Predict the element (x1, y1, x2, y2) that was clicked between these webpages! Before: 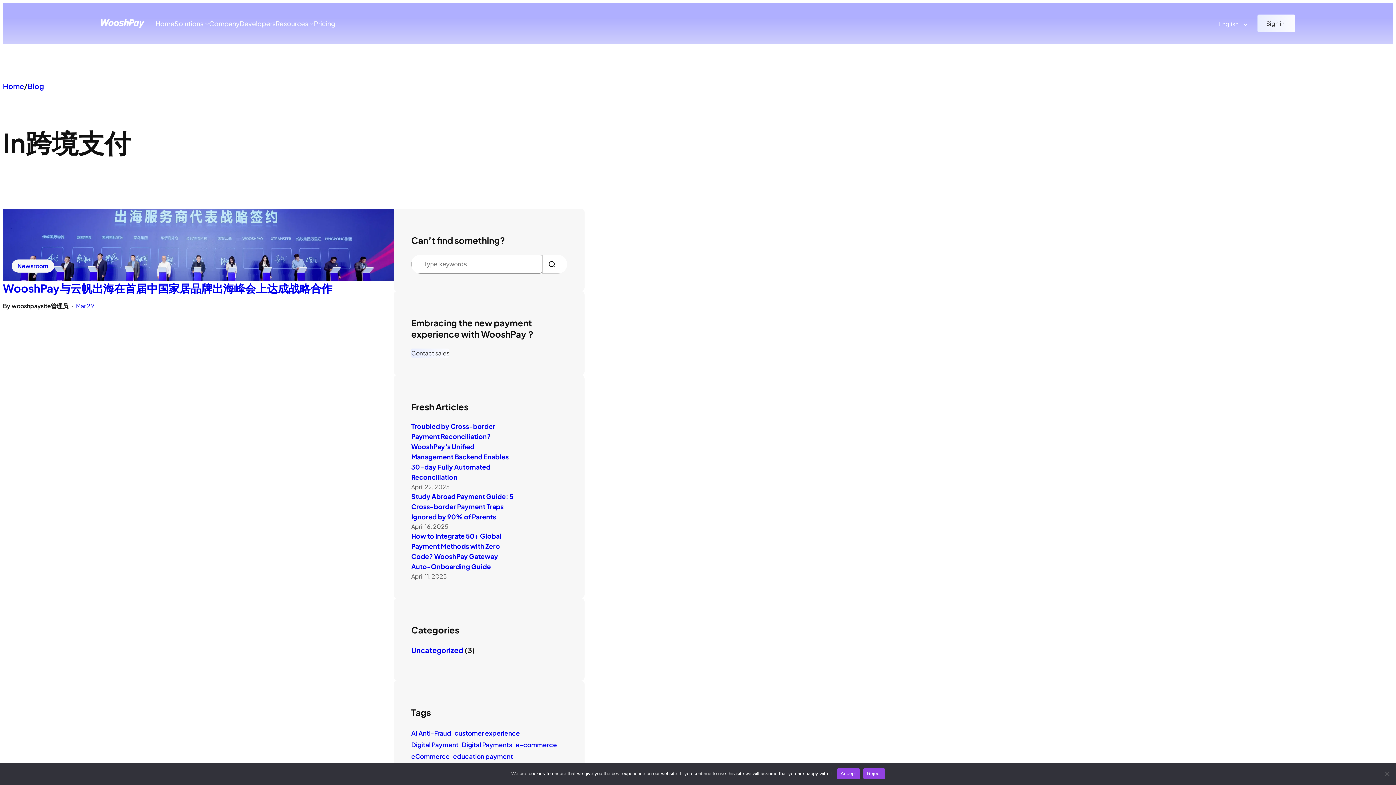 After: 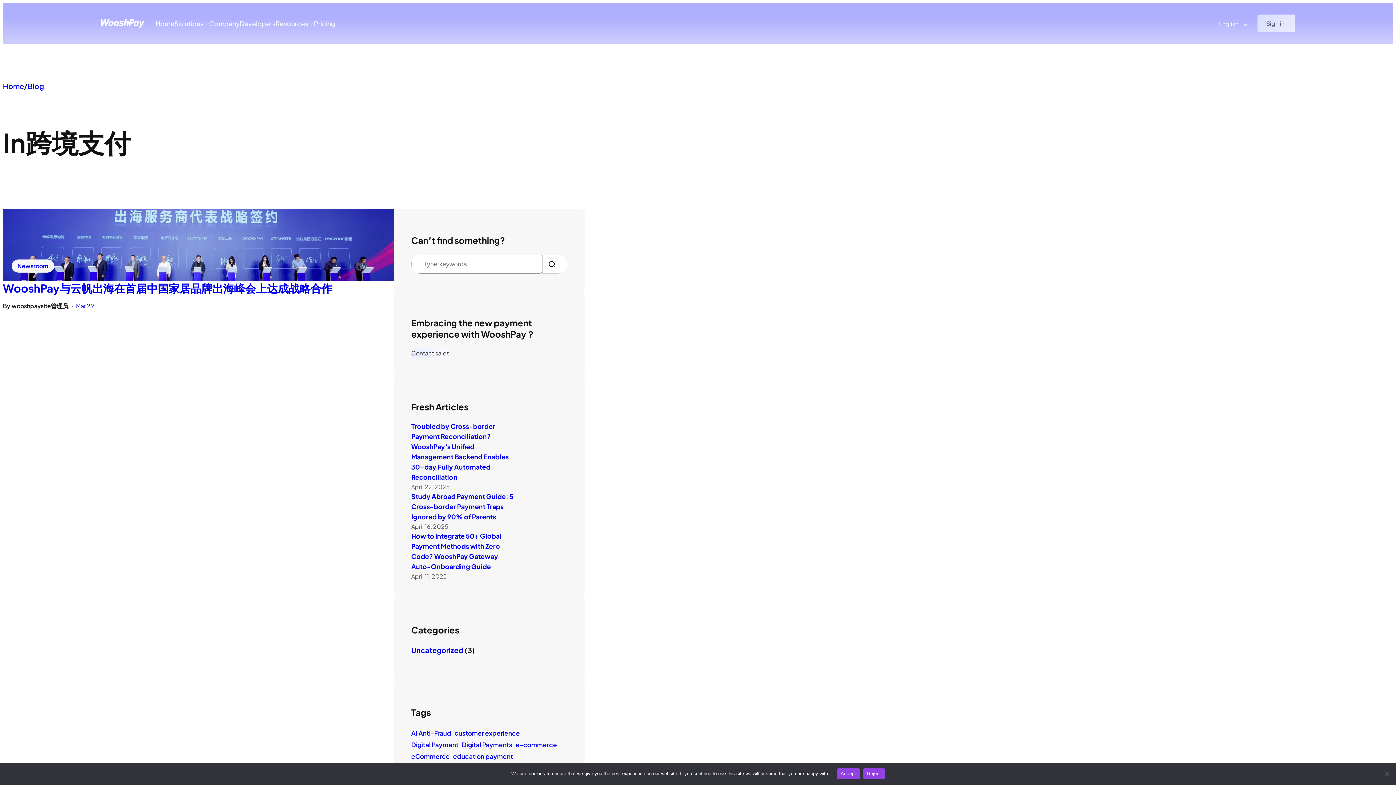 Action: label: Sign in bbox: (1257, 14, 1295, 32)